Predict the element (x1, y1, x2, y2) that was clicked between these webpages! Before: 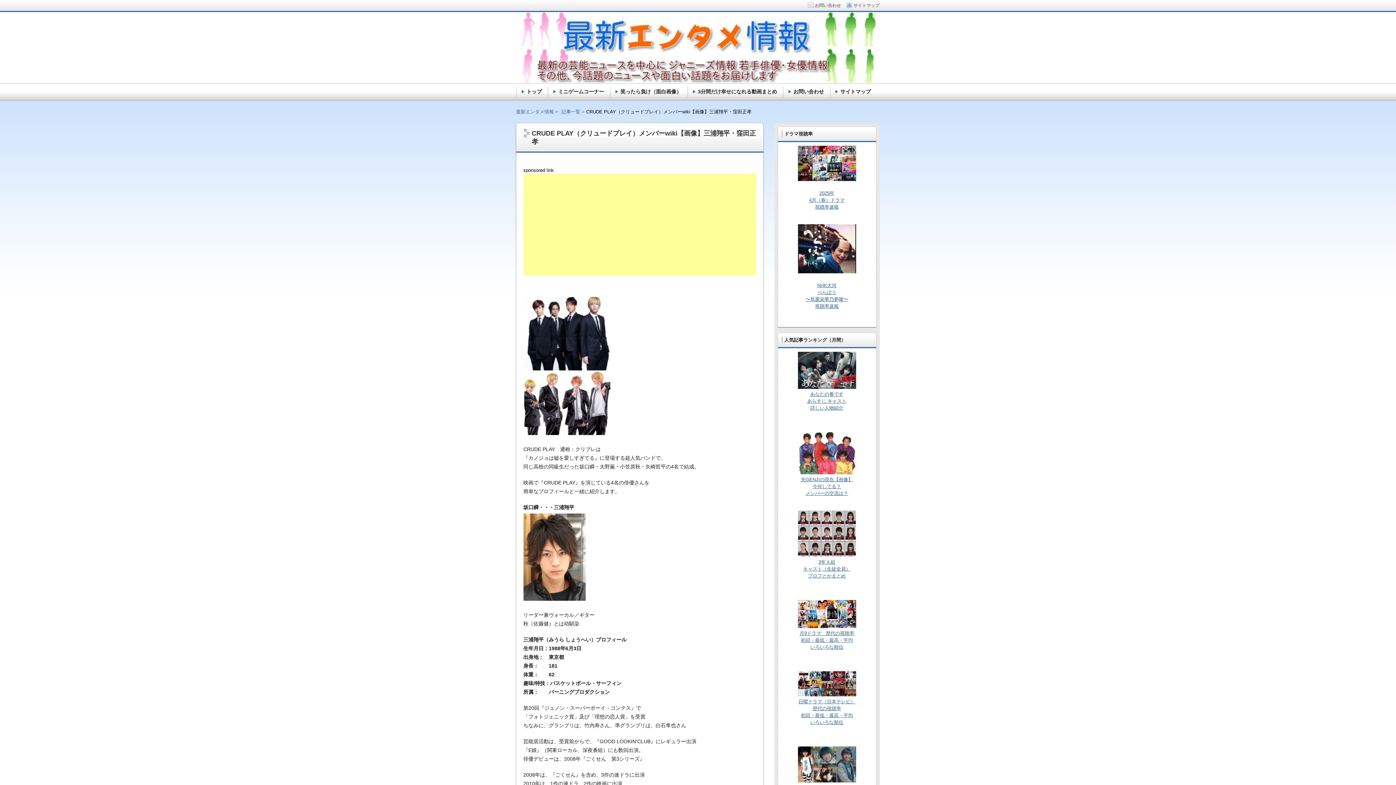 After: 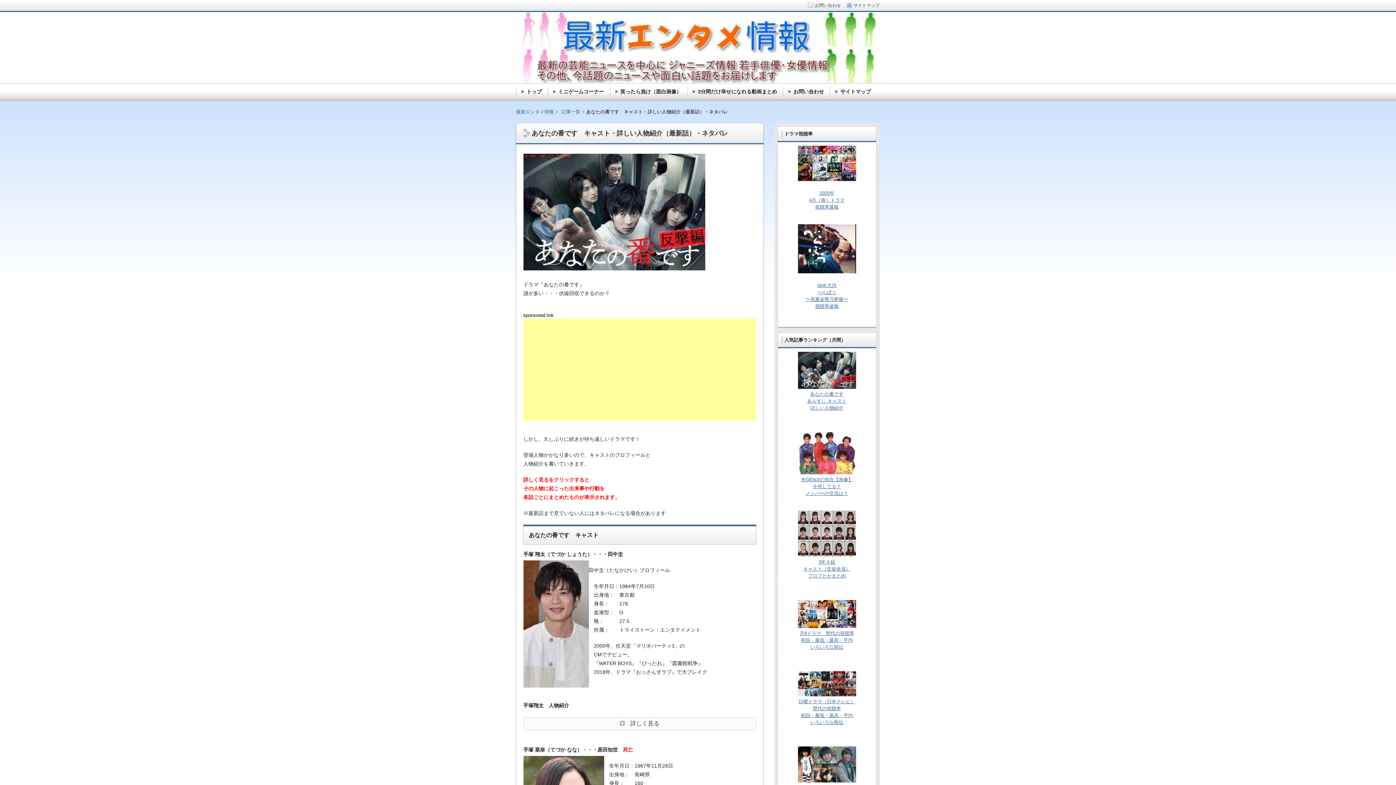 Action: label: あなたの番です
あらすじ キャスト
詳しい人物紹介
 bbox: (807, 391, 846, 411)